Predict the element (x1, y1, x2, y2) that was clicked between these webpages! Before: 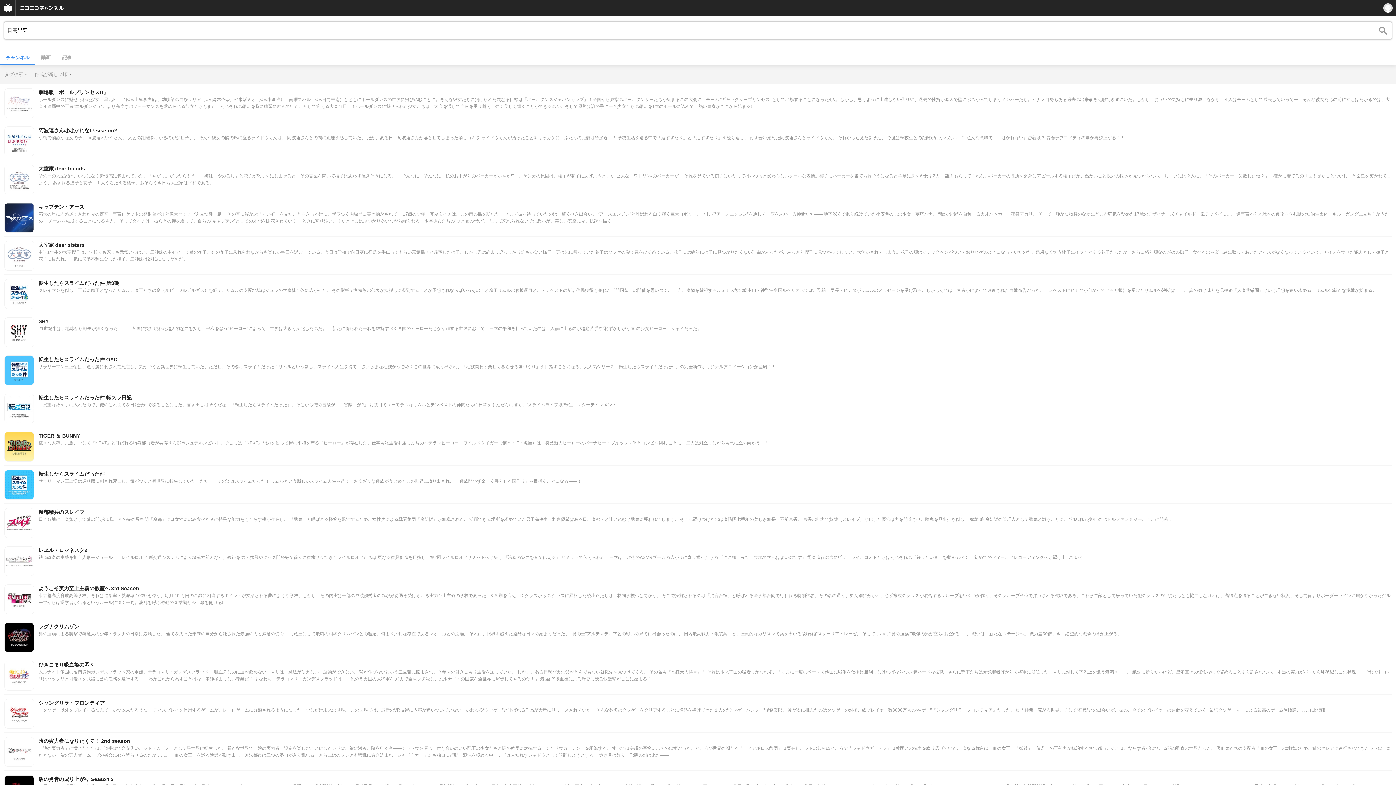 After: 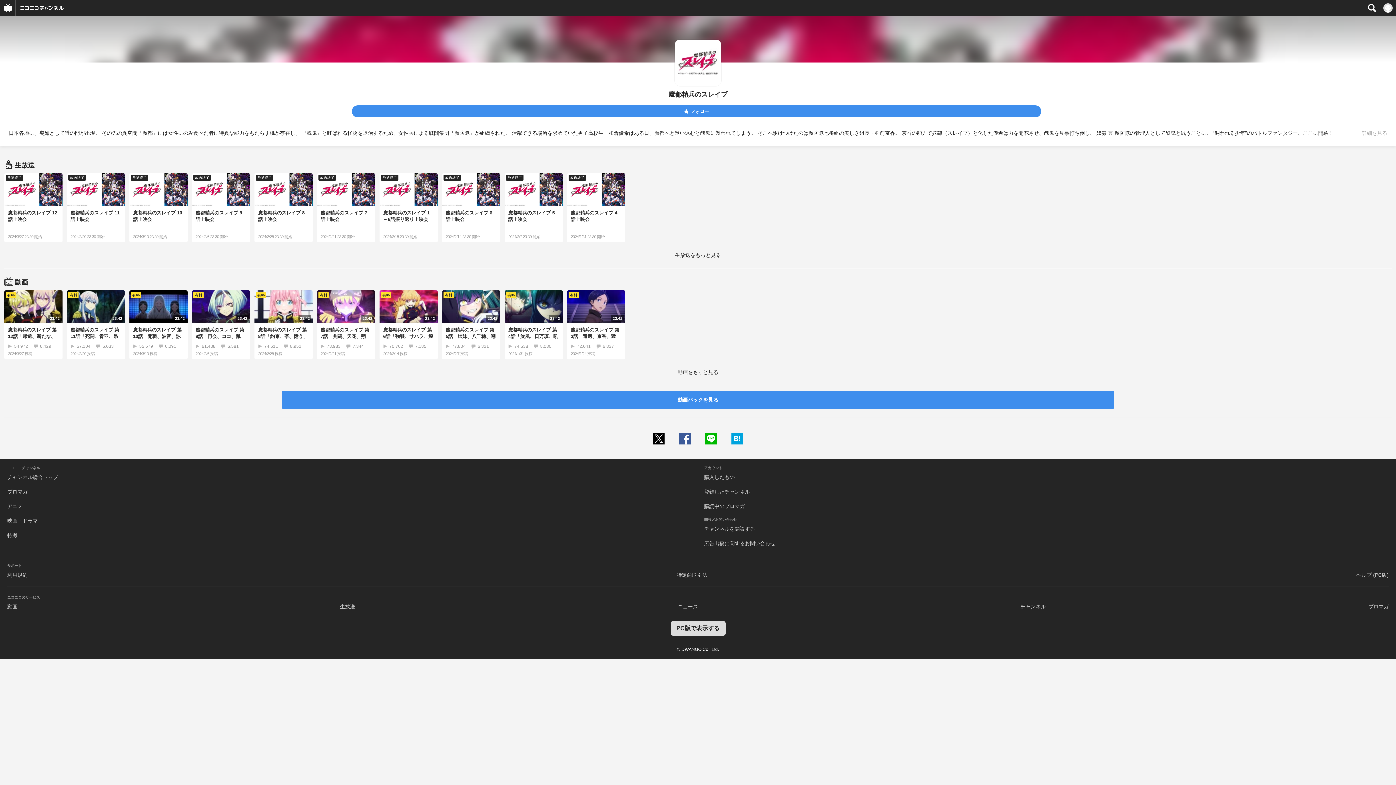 Action: label: 魔都精兵のスレイブ
日本各地に、突如として謎の門が出現。 その先の異空間『魔都』には女性にのみ食べた者に特異な能力をもたらす桃が存在し、 『醜鬼』と呼ばれる怪物を退治するため、女性兵による戦闘集団『魔防隊』が組織された。 活躍できる場所を求めていた男子高校生・和倉優希はある日、魔都へと迷い込むと醜鬼に襲われてしまう。 そこへ駆けつけたのは魔防隊七番組の美しき組長・羽前京香。 京香の能力で奴隷（スレイブ）と化した優希は力を開花させ、醜鬼を見事打ち倒し、 奴隷 兼 魔防隊の管理人として醜鬼と戦うことに。 “飼われる少年”のバトルファンタジー、ここに開幕！ bbox: (4, 508, 1392, 537)